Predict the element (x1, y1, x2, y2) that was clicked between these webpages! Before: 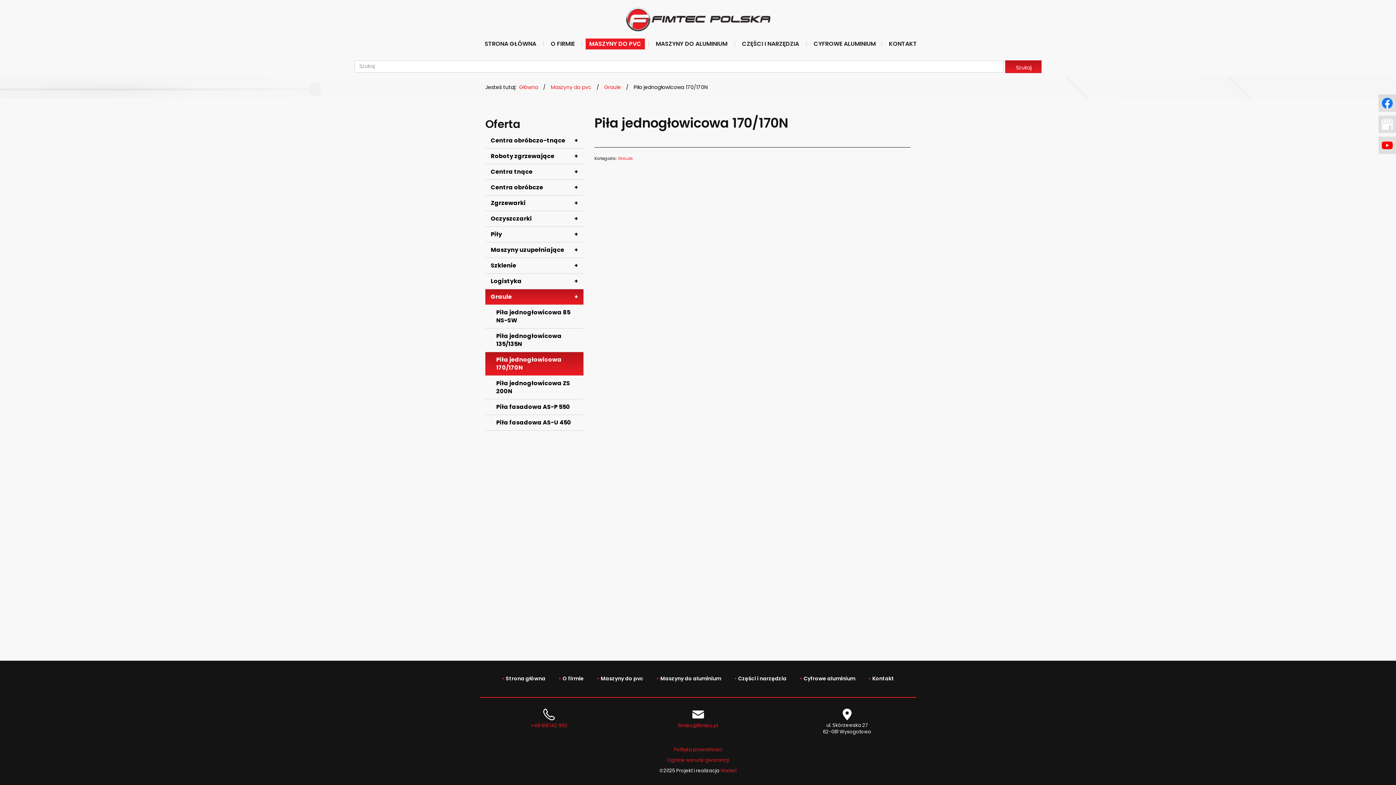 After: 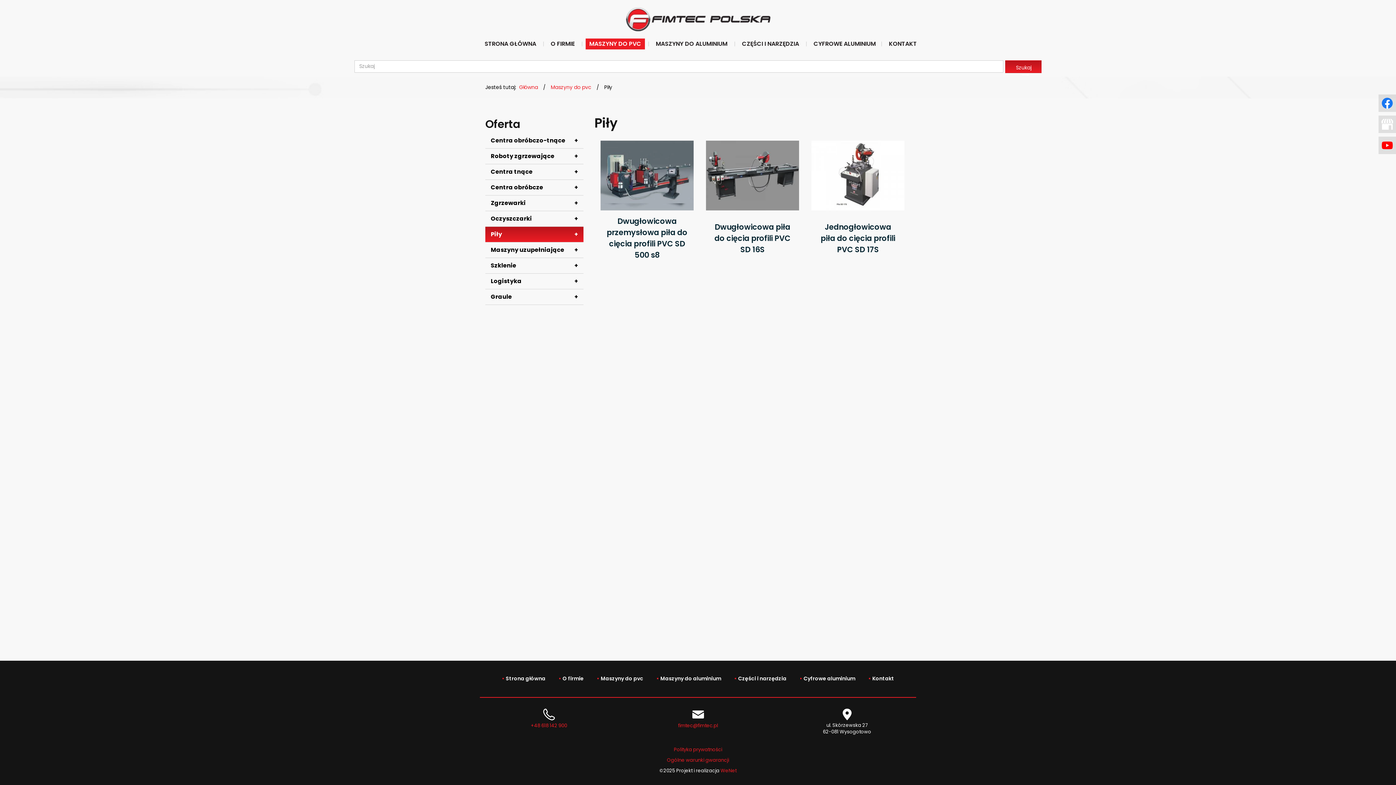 Action: bbox: (485, 226, 583, 242) label: Piły